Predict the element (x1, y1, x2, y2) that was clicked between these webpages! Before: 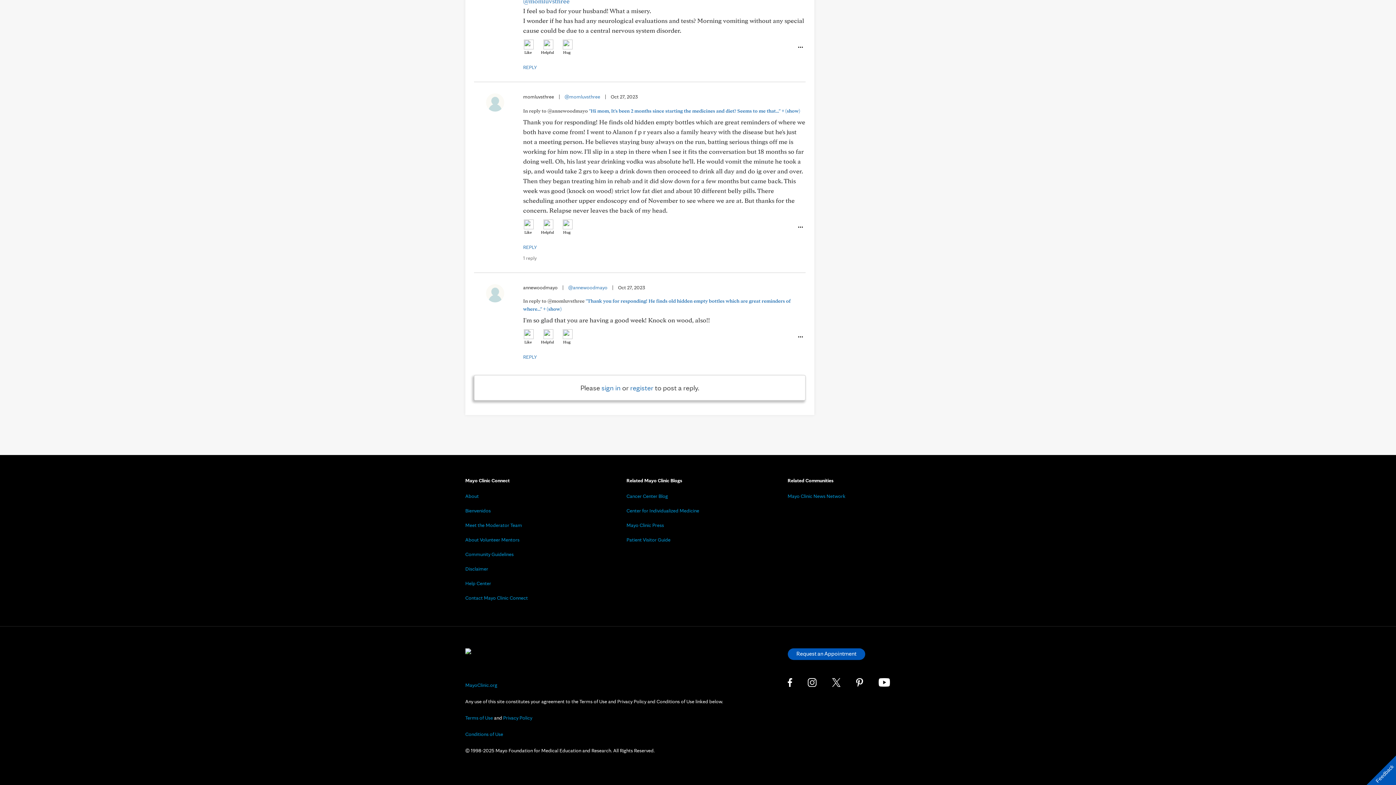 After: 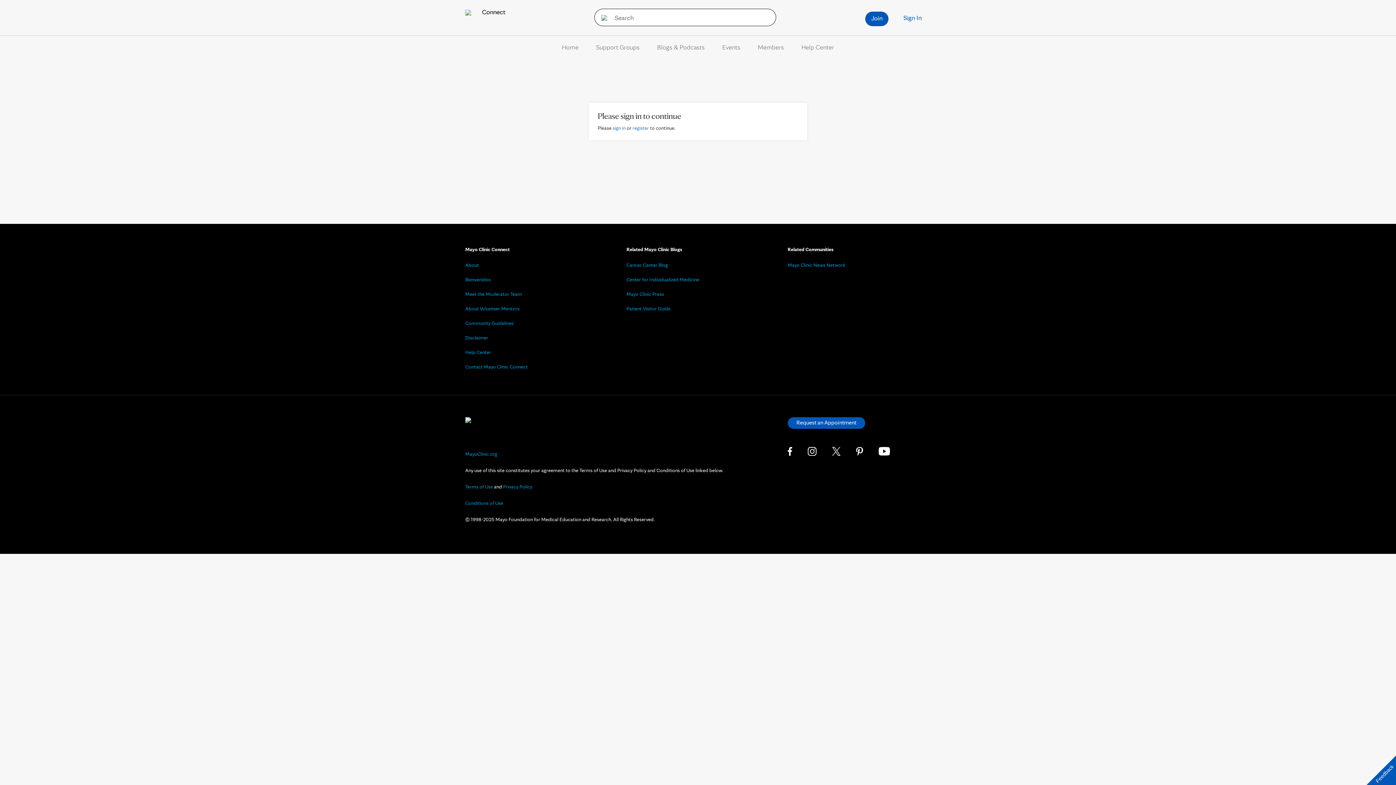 Action: label: @momluvsthree bbox: (523, -2, 569, 4)